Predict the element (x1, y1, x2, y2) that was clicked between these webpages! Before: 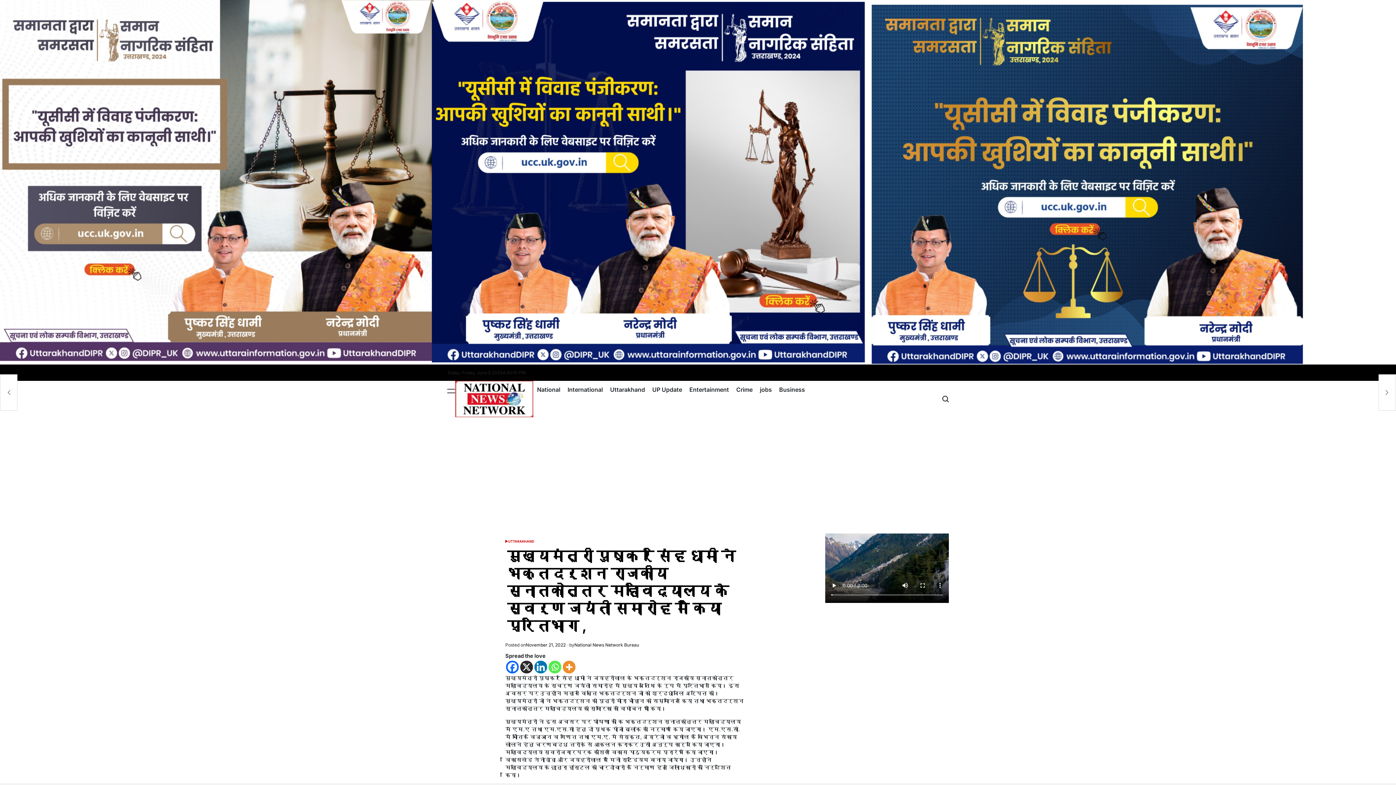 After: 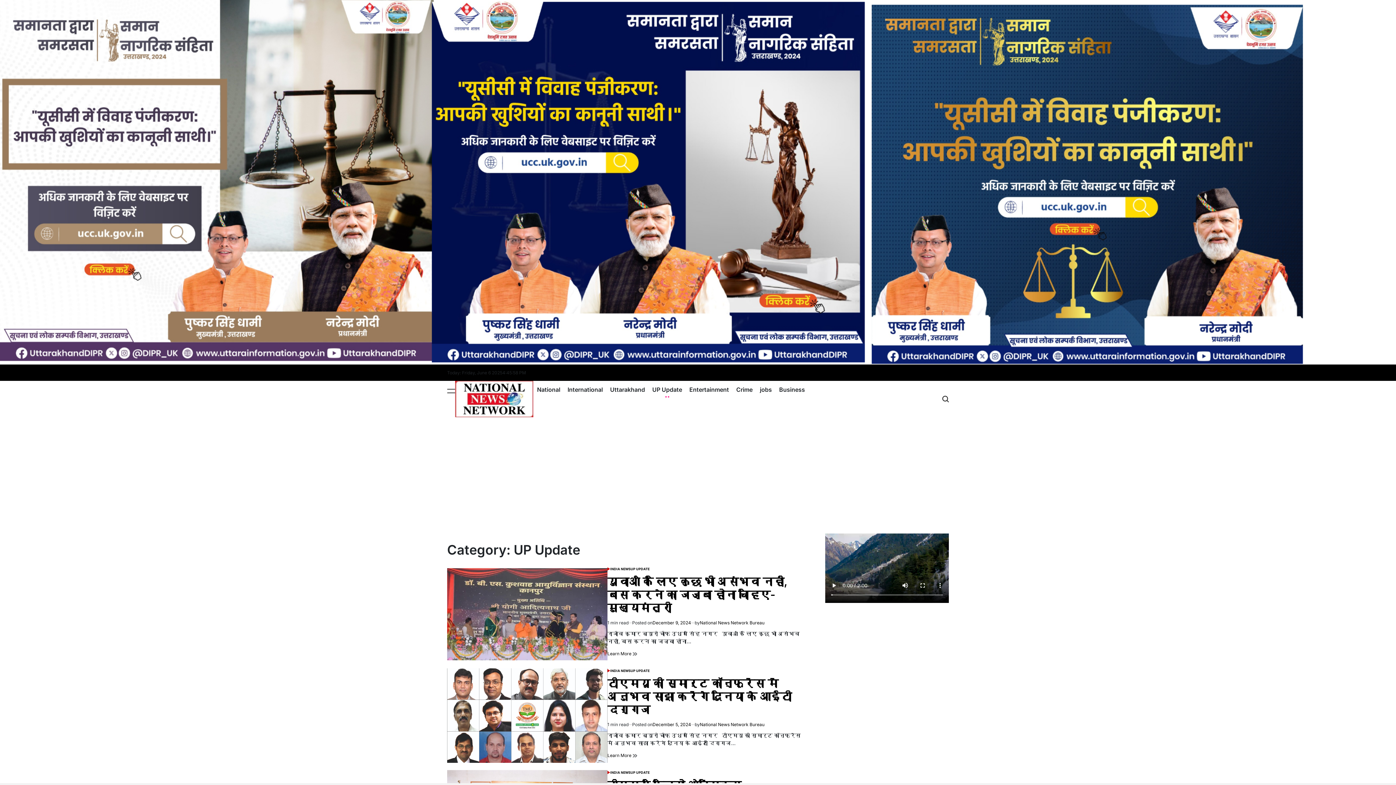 Action: label: UP Update bbox: (648, 381, 685, 398)